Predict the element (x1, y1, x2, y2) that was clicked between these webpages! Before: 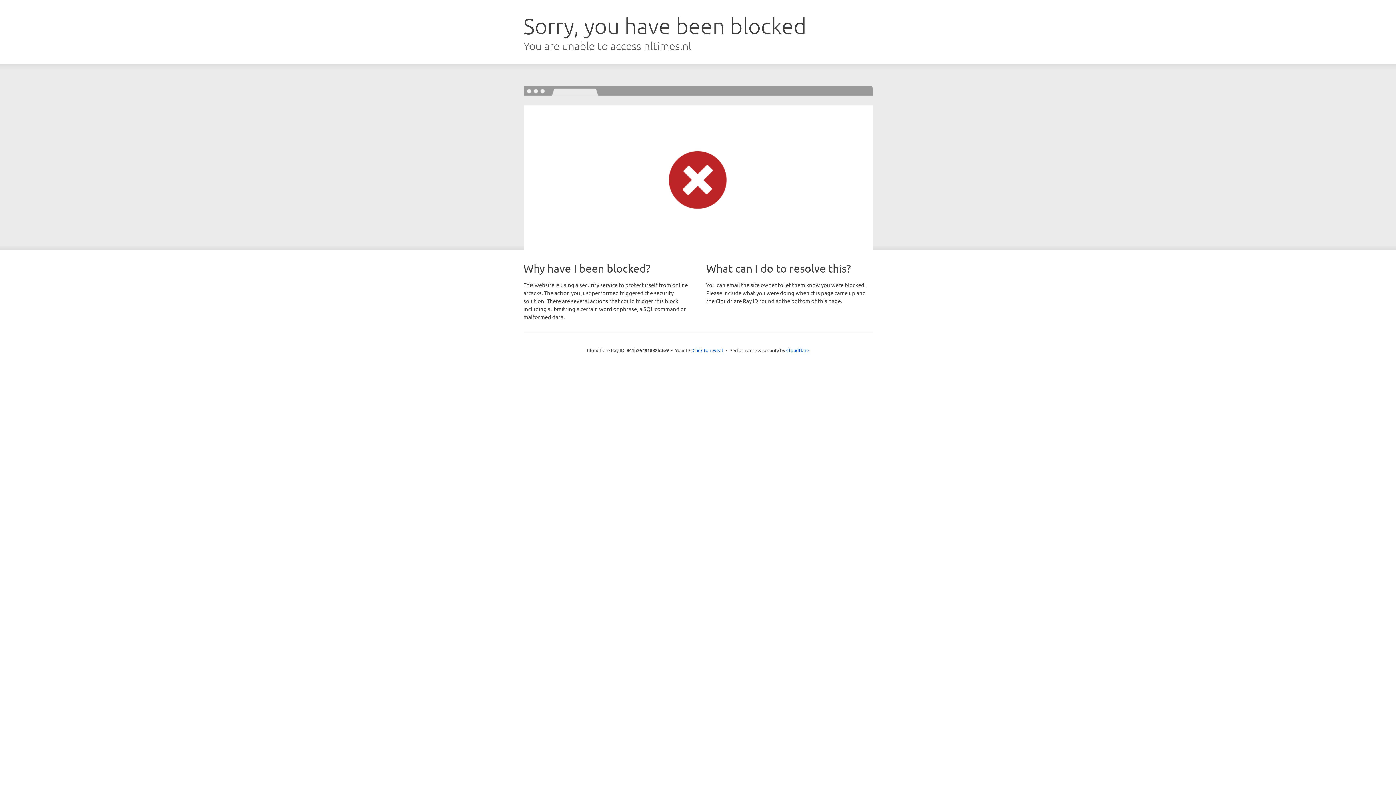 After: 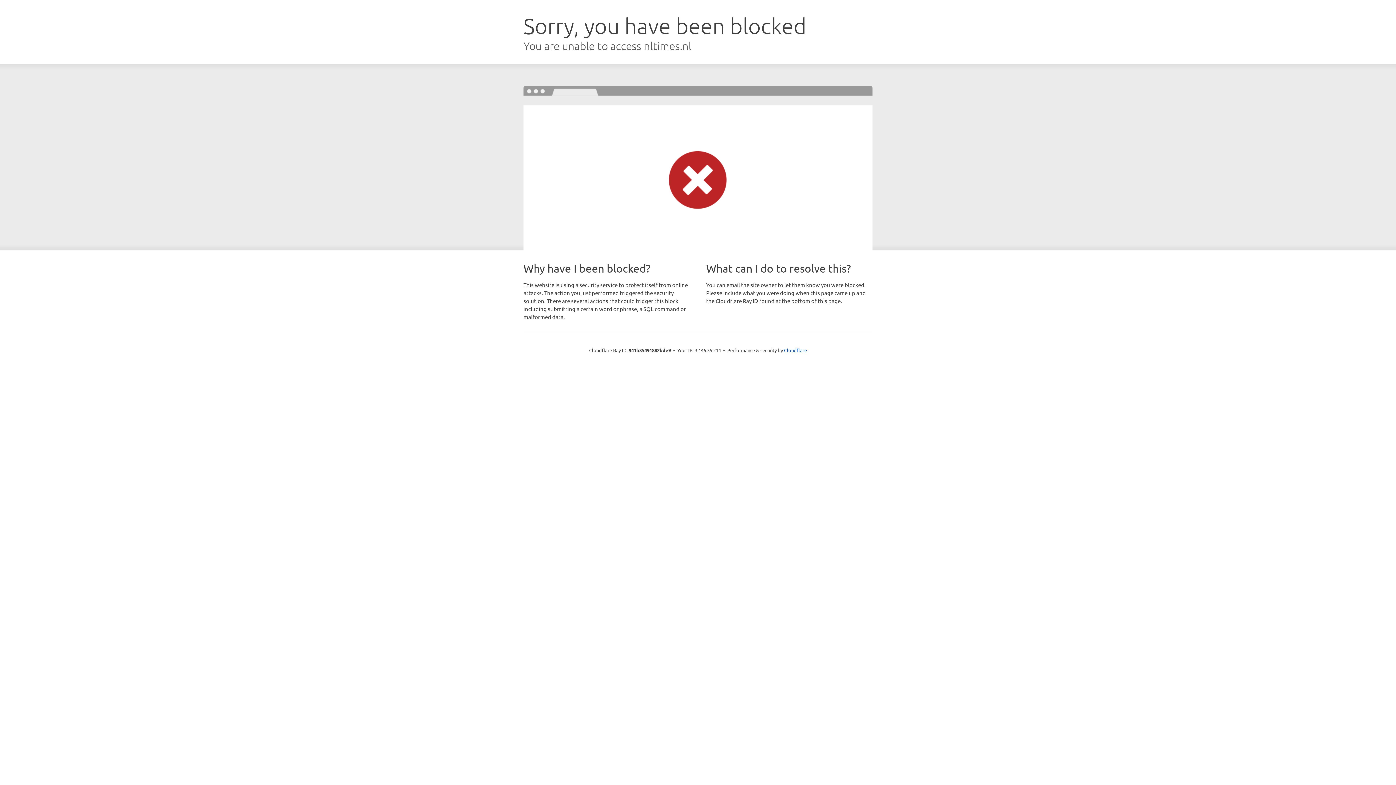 Action: bbox: (692, 346, 723, 353) label: Click to reveal